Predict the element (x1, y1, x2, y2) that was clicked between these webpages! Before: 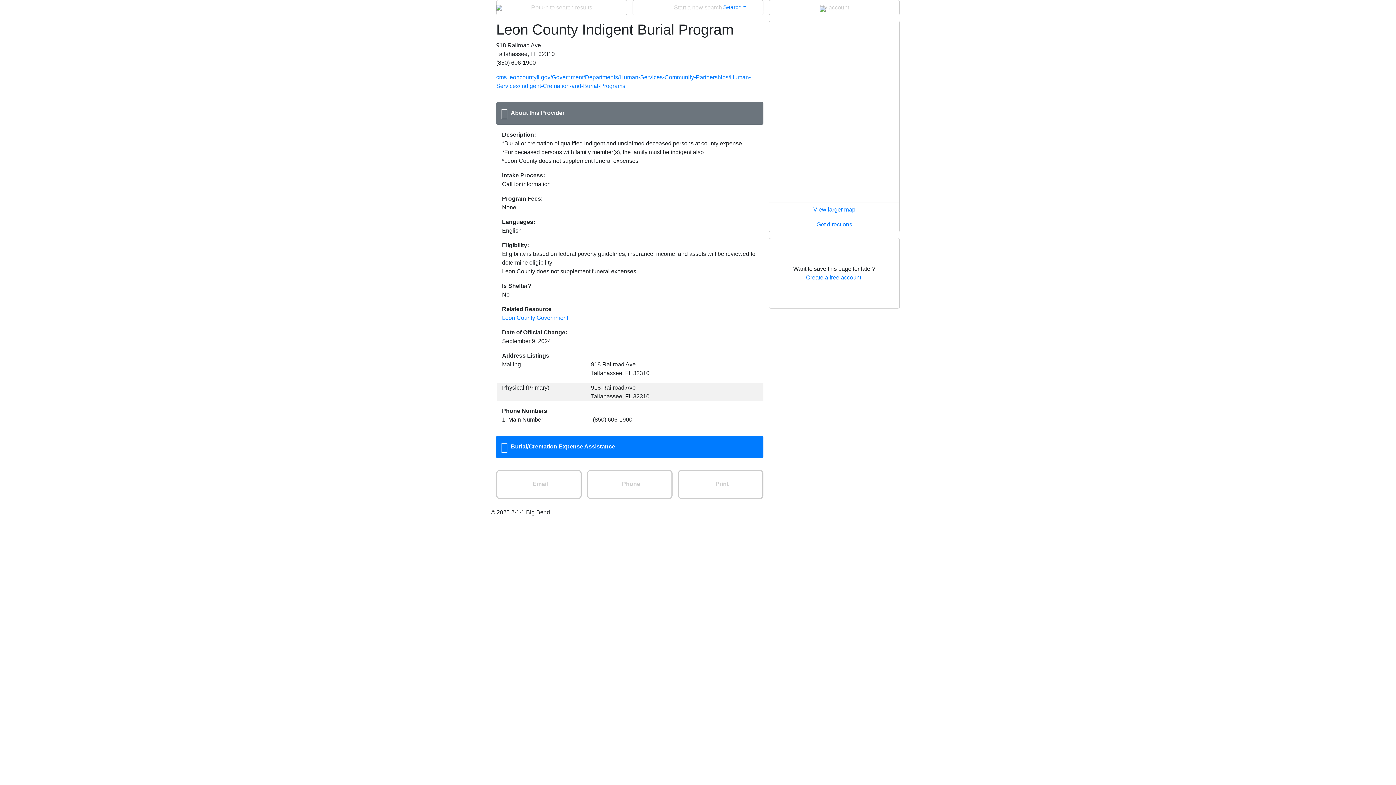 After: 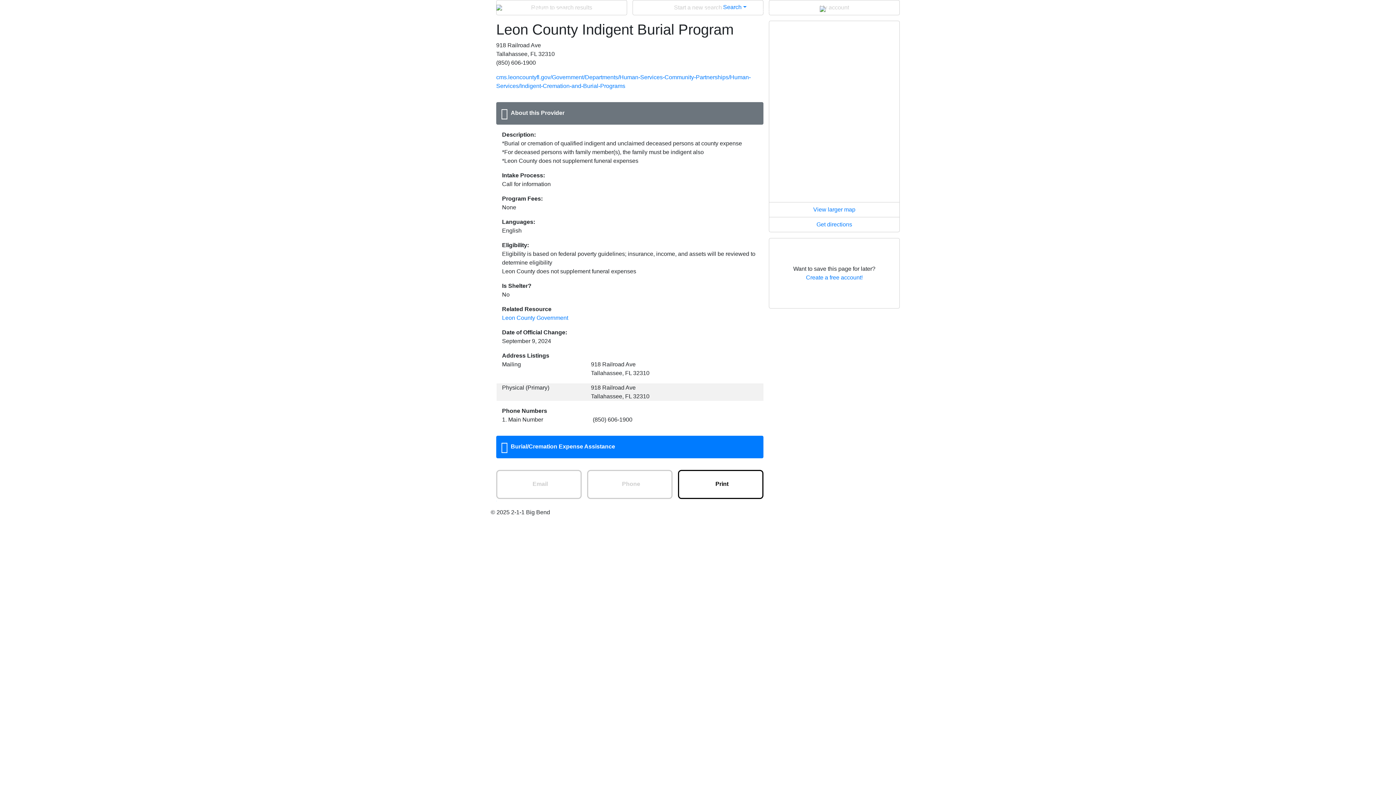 Action: bbox: (678, 470, 763, 499) label: Print